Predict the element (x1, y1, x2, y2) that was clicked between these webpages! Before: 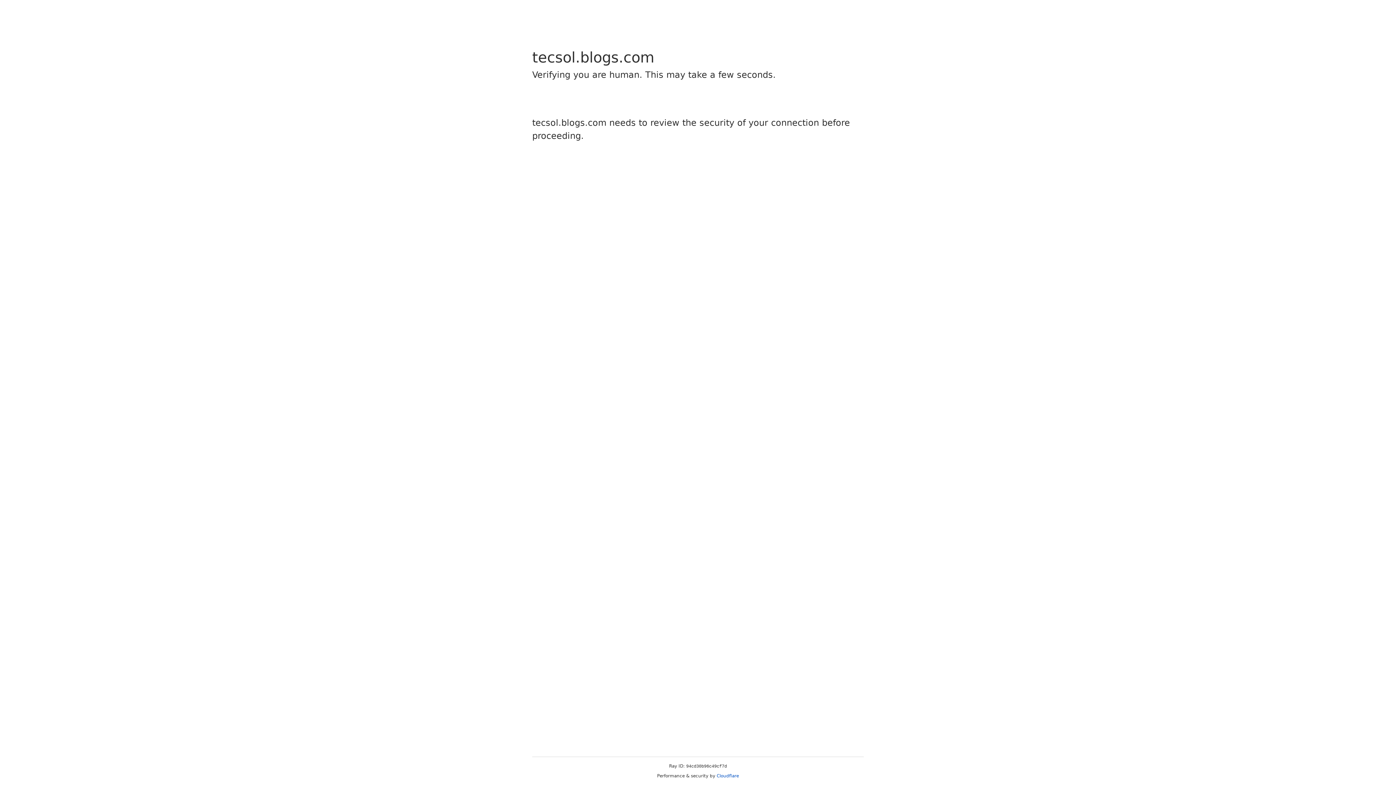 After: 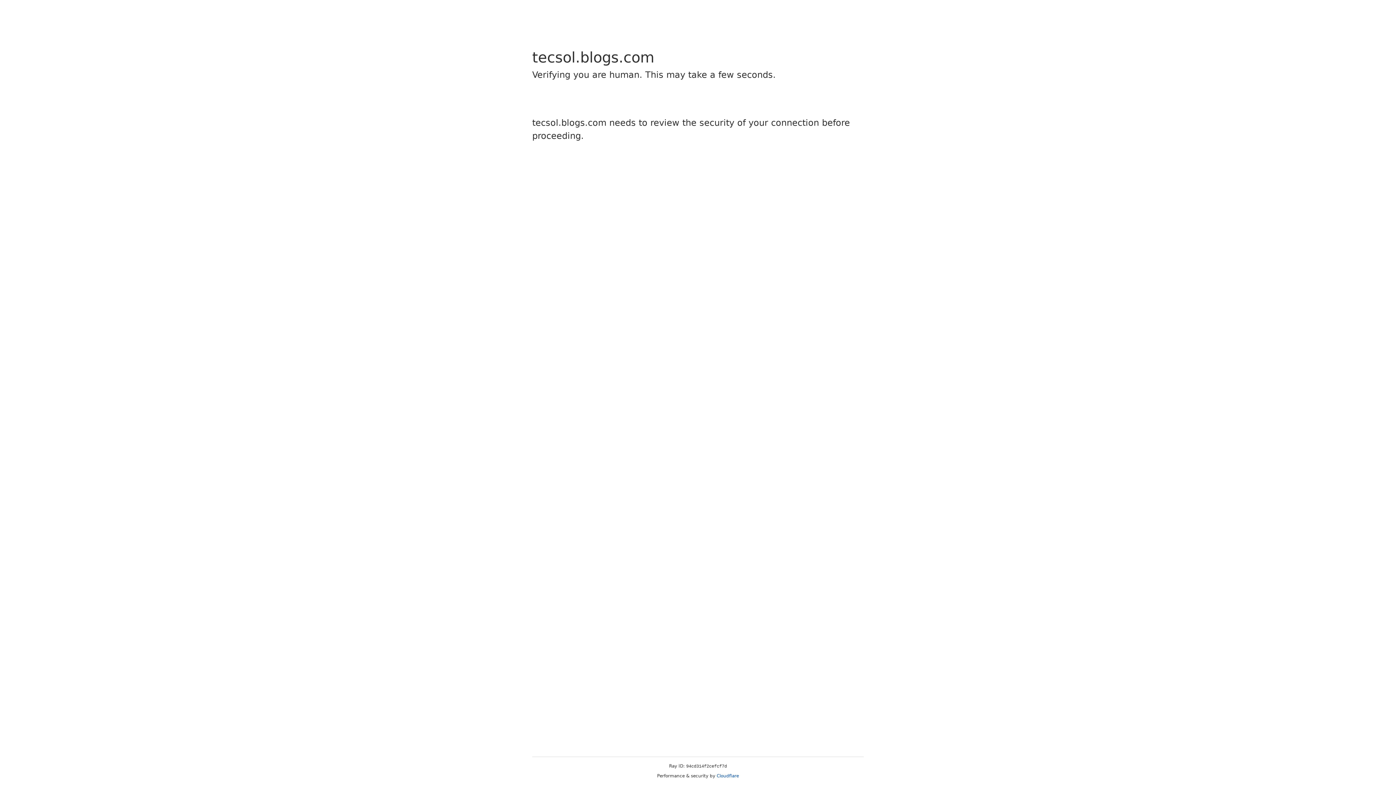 Action: label: Cloudflare bbox: (716, 773, 739, 778)